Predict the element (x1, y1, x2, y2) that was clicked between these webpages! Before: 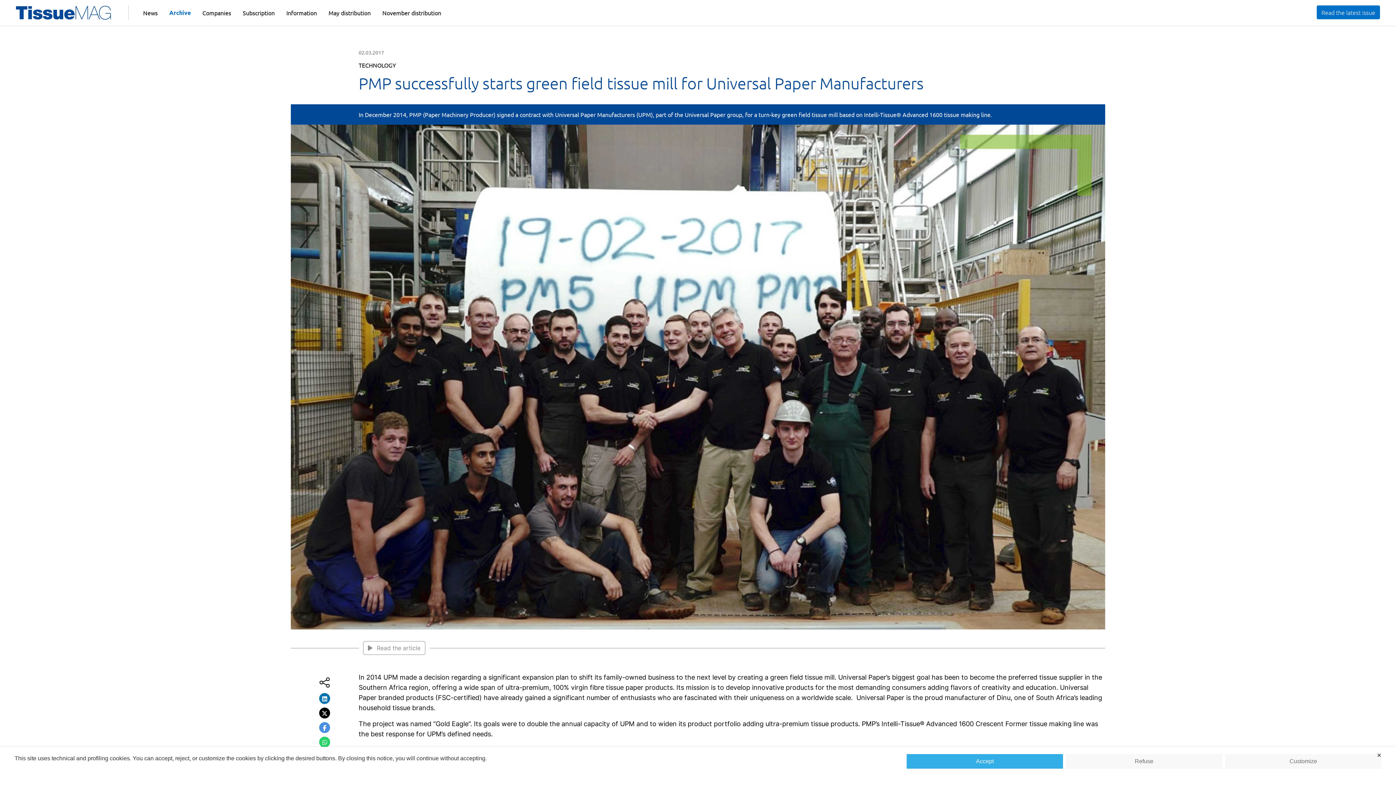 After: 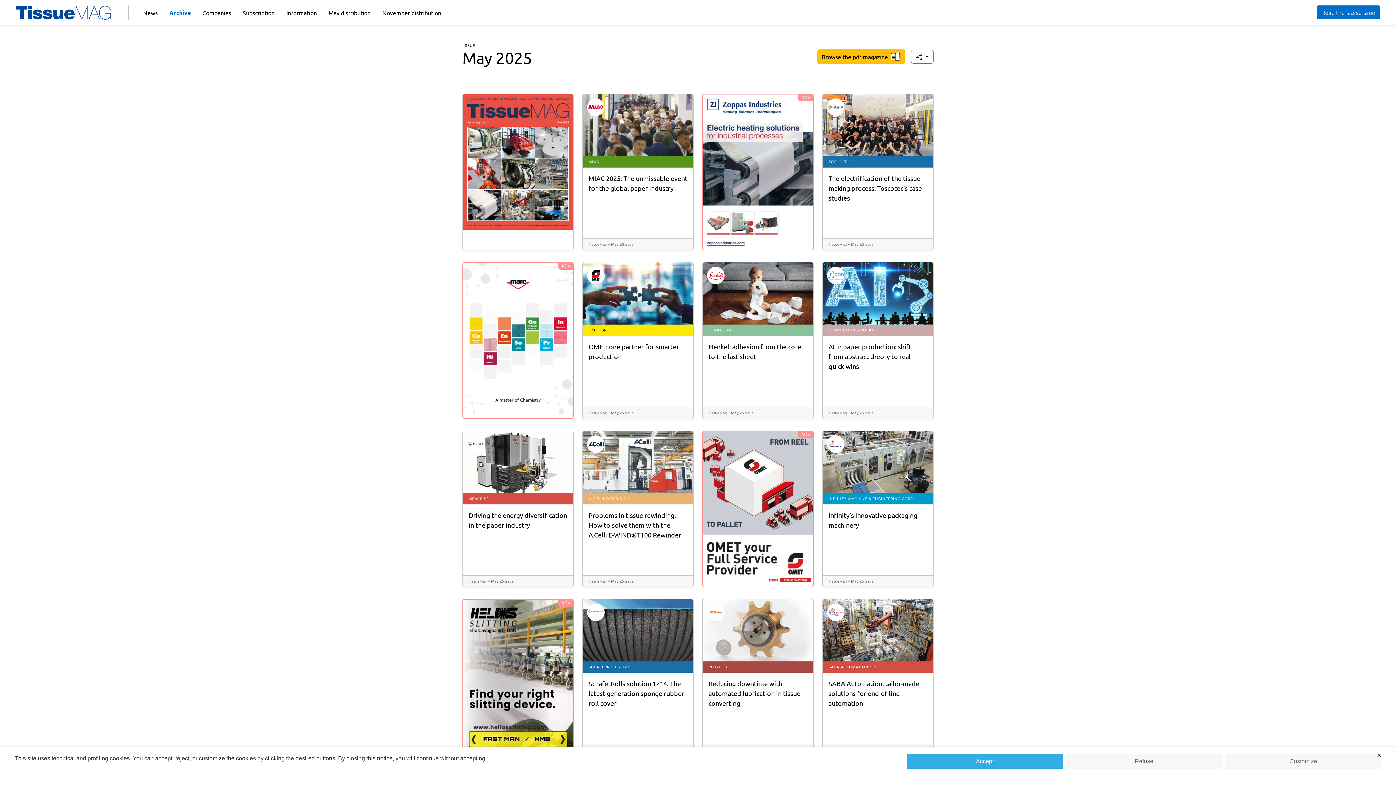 Action: bbox: (1317, 5, 1380, 19) label: Read the latest issue